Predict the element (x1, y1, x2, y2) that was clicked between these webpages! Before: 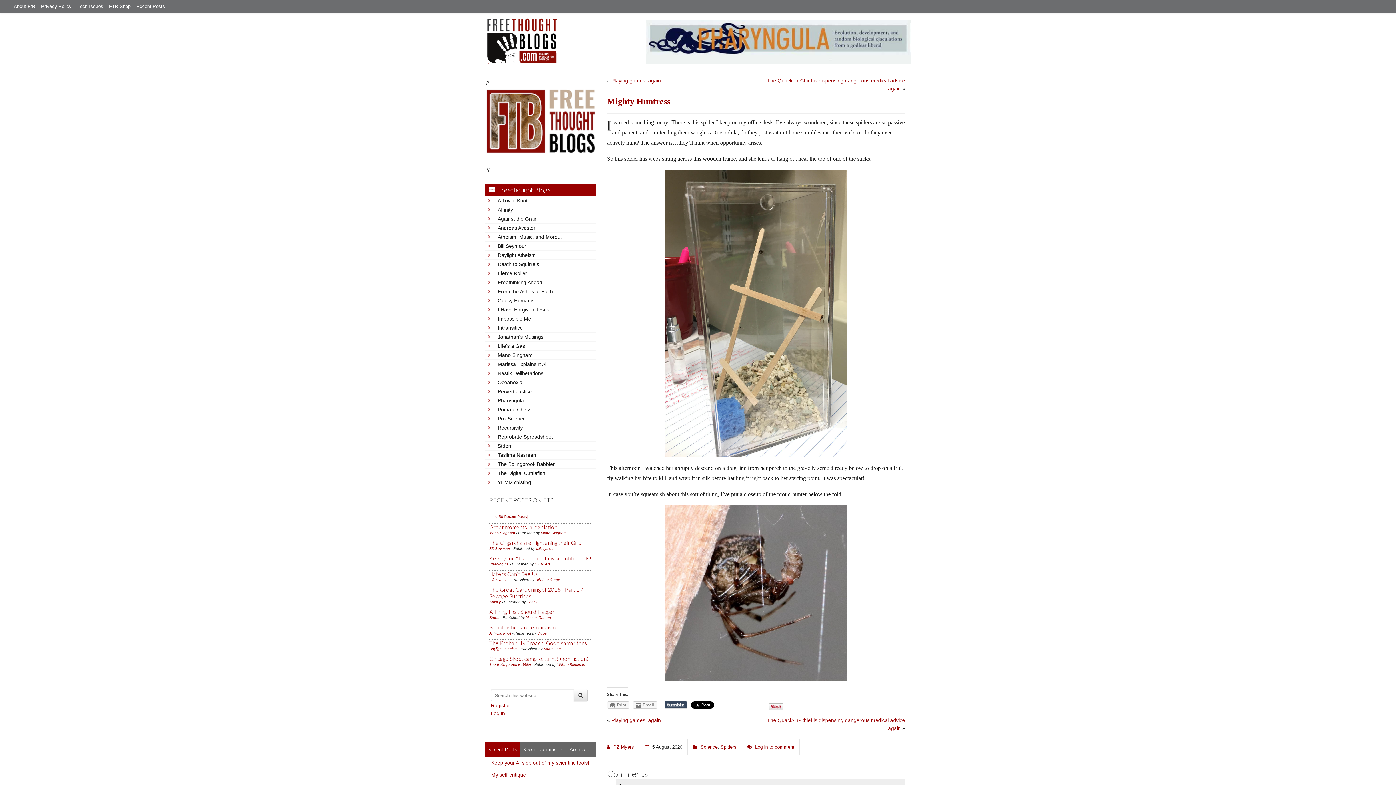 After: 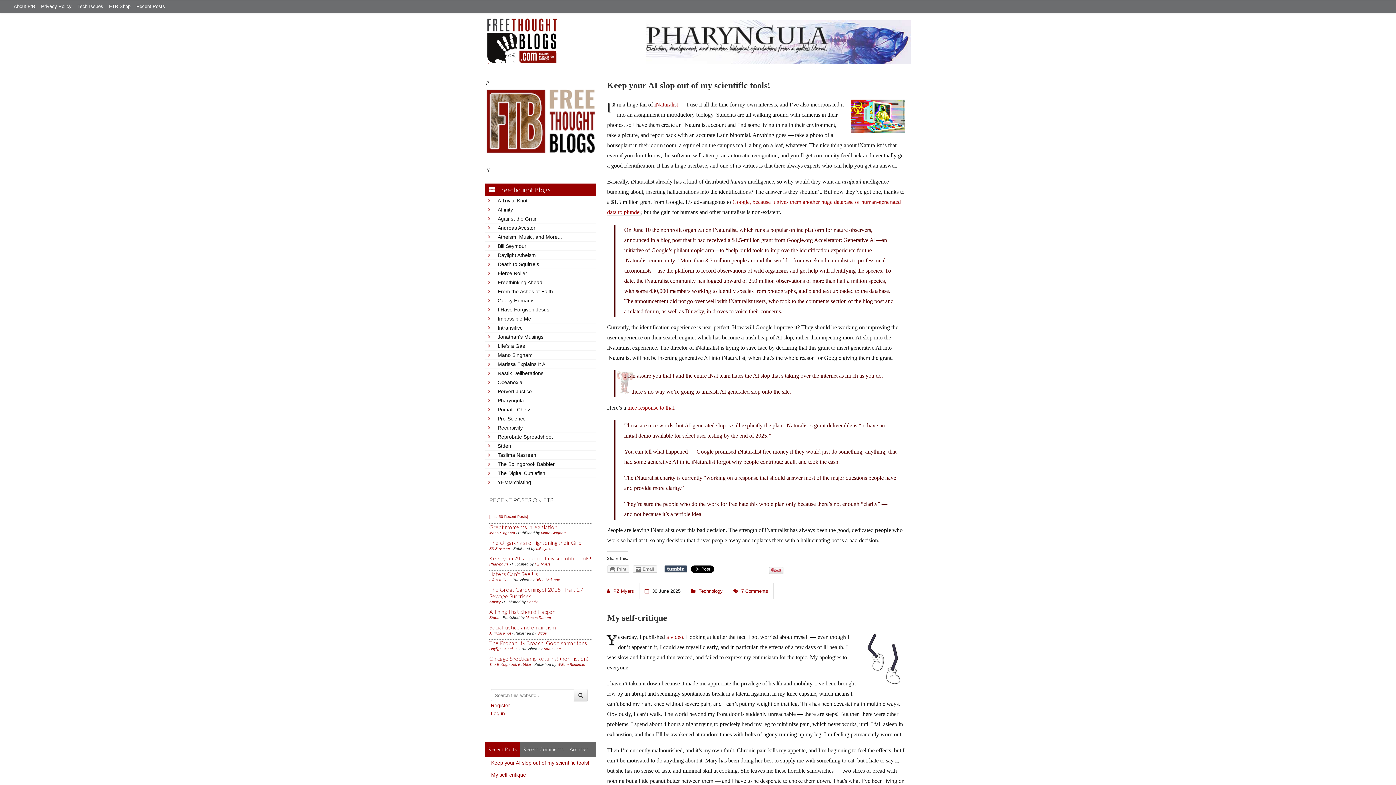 Action: bbox: (646, 38, 910, 44)